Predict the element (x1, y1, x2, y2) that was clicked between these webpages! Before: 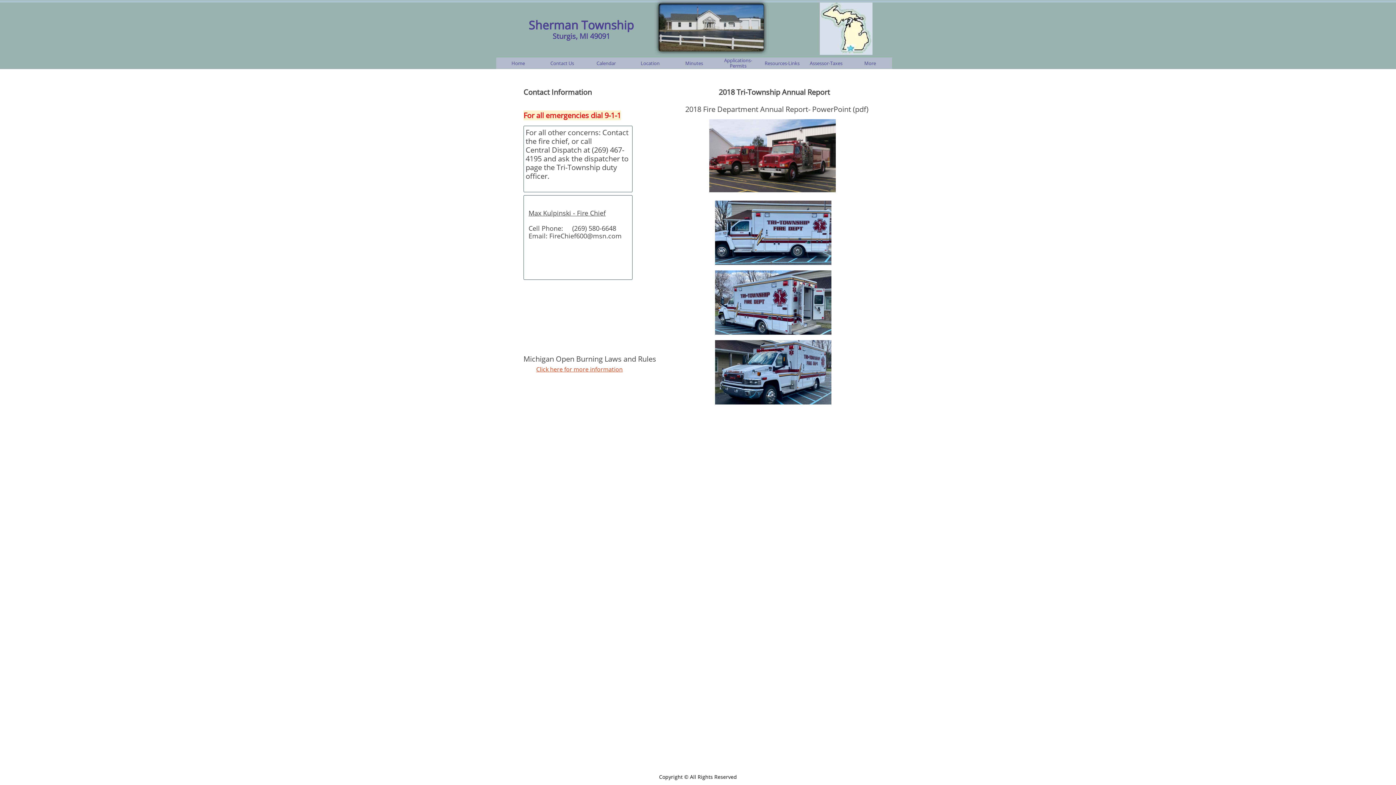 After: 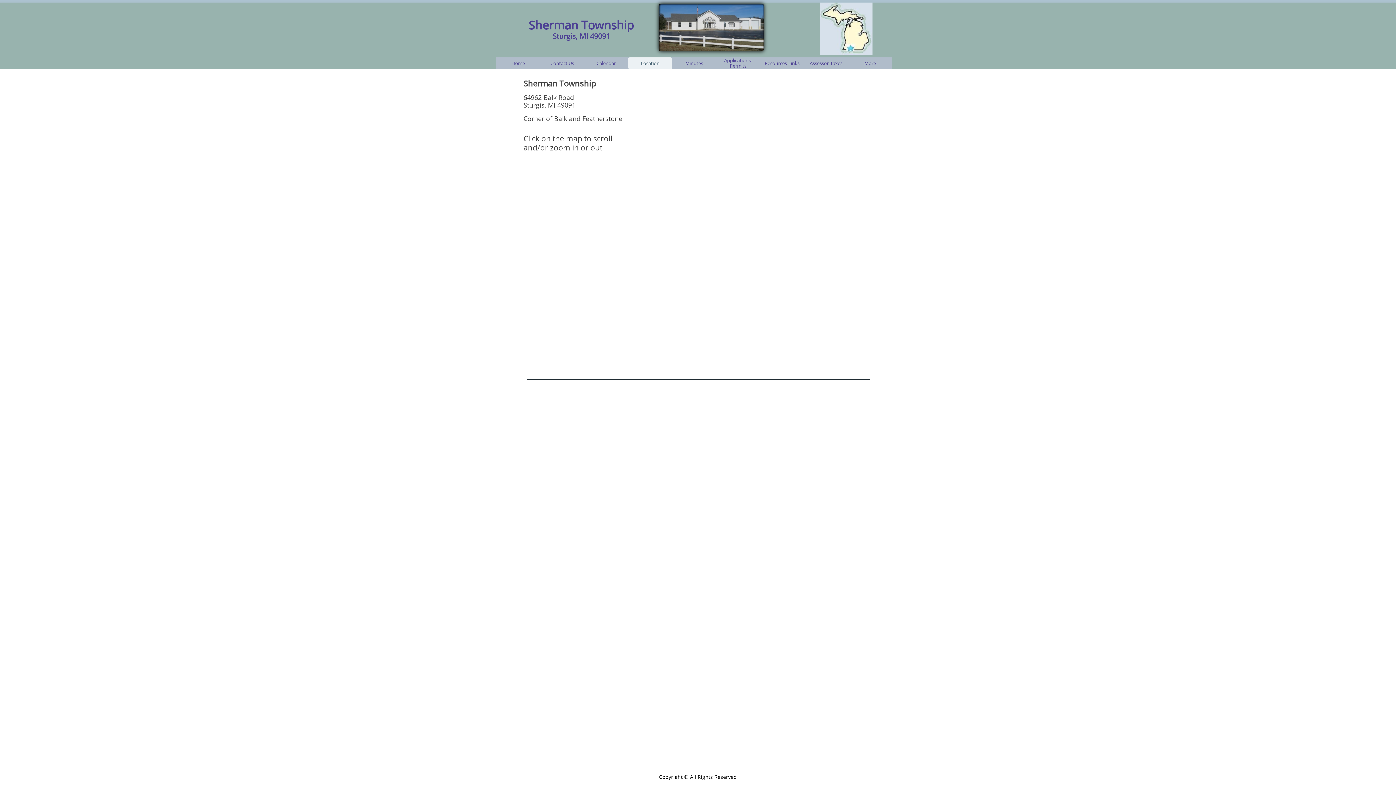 Action: label: Location bbox: (628, 57, 672, 69)